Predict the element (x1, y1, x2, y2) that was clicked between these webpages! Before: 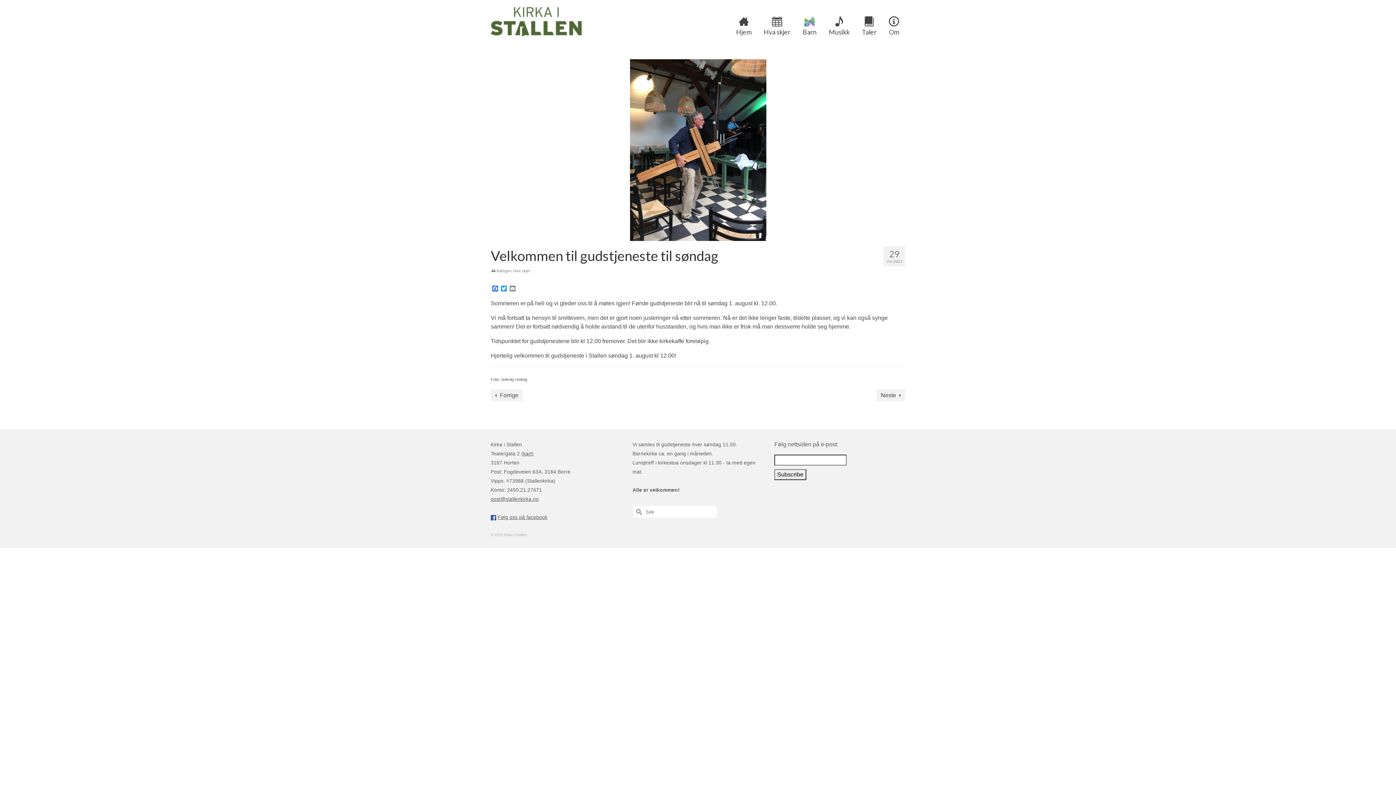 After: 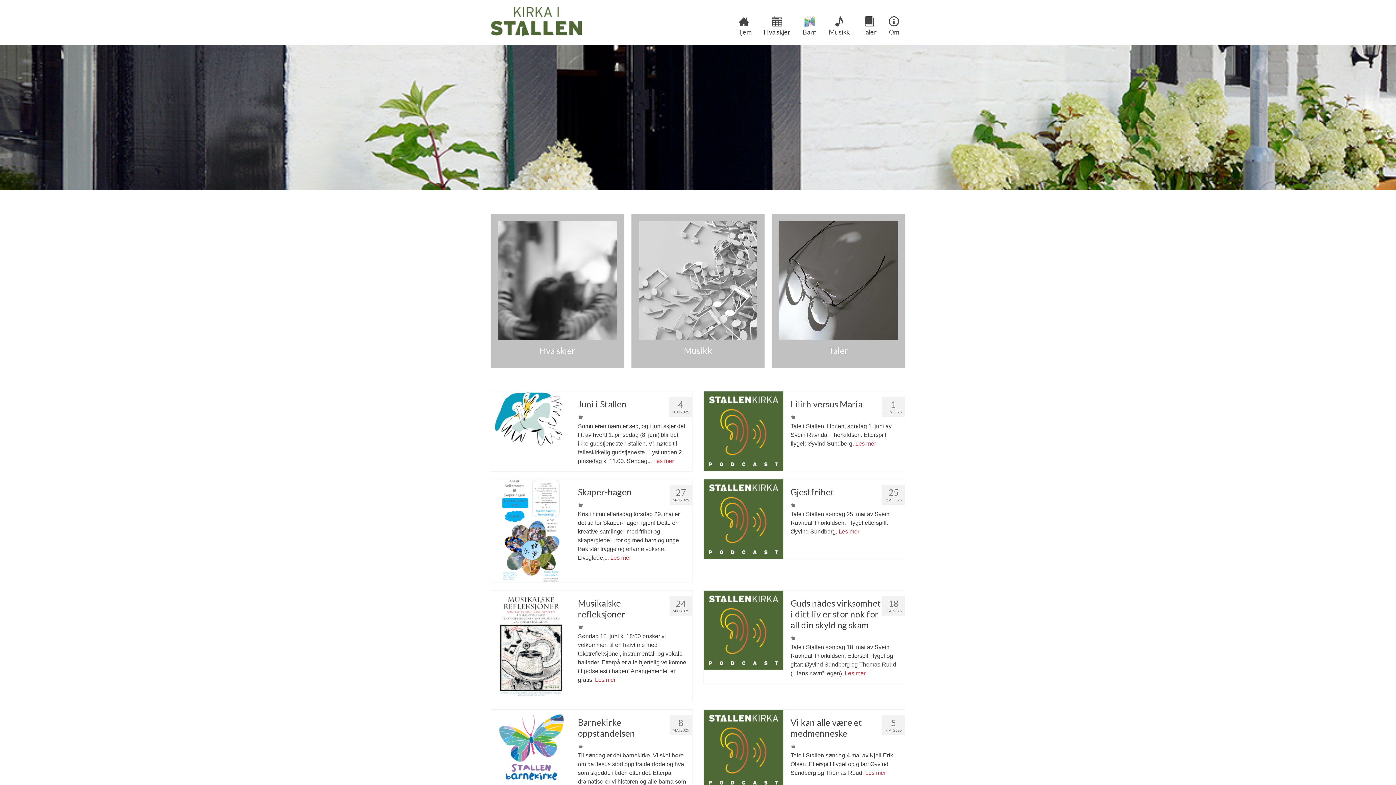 Action: bbox: (490, 7, 621, 37)